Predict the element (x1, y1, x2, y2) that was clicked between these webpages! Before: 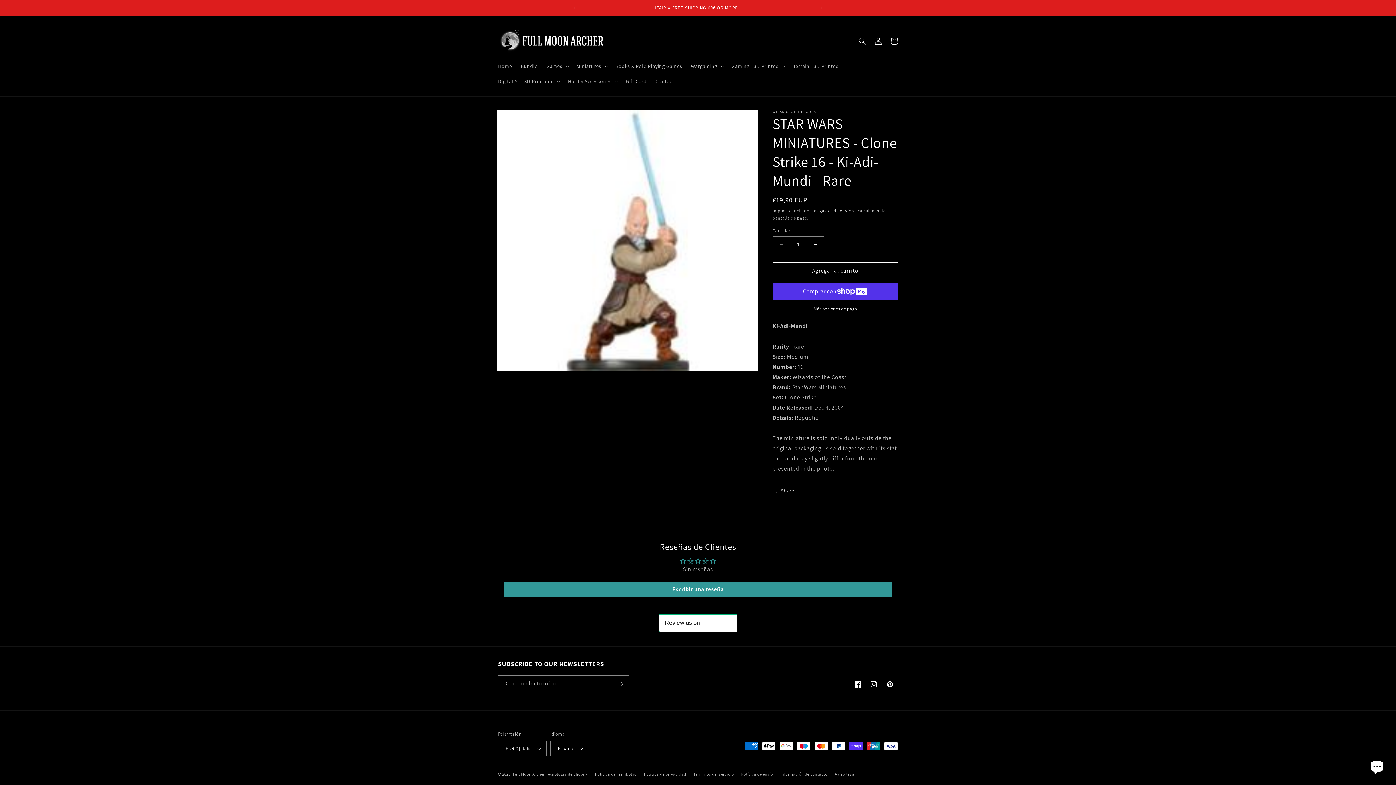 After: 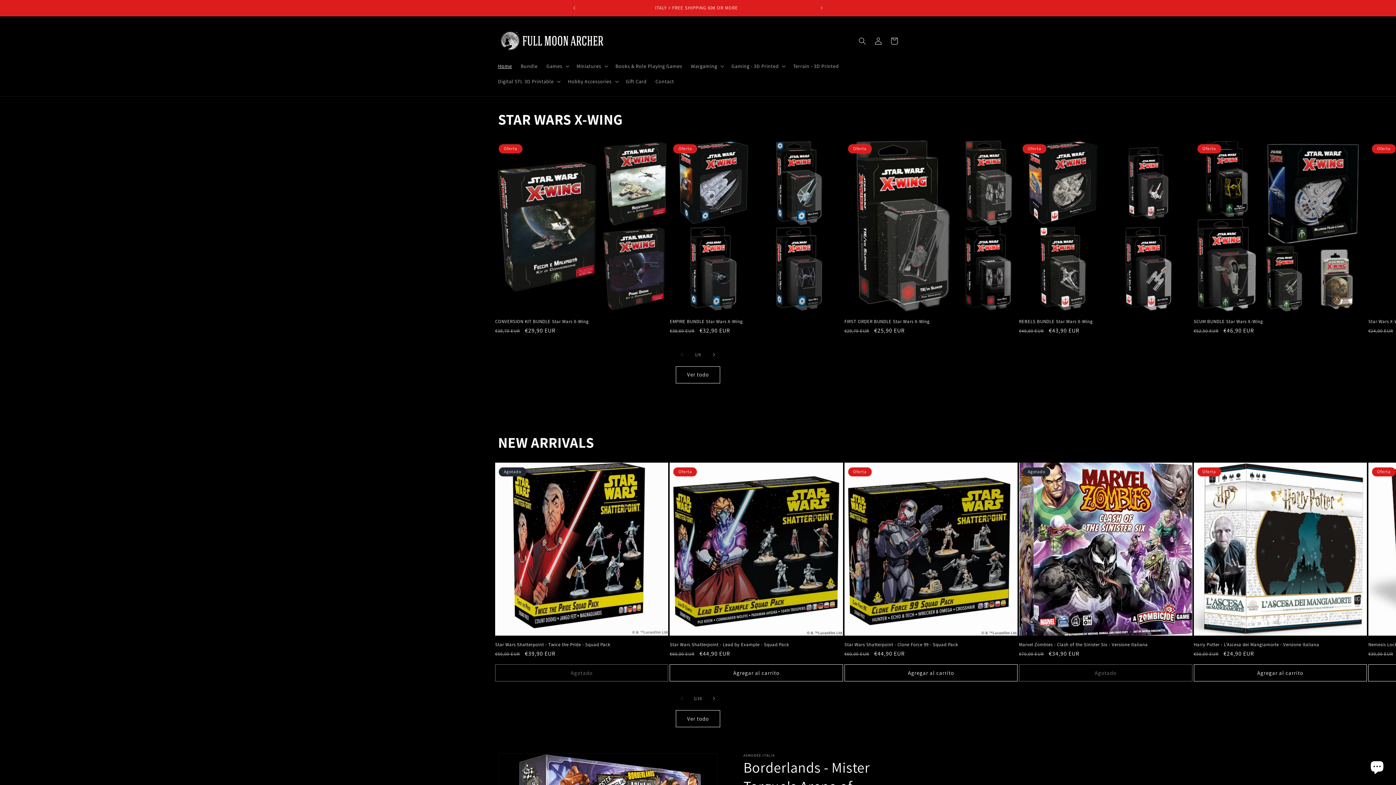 Action: label: Full Moon Archer bbox: (512, 771, 545, 776)